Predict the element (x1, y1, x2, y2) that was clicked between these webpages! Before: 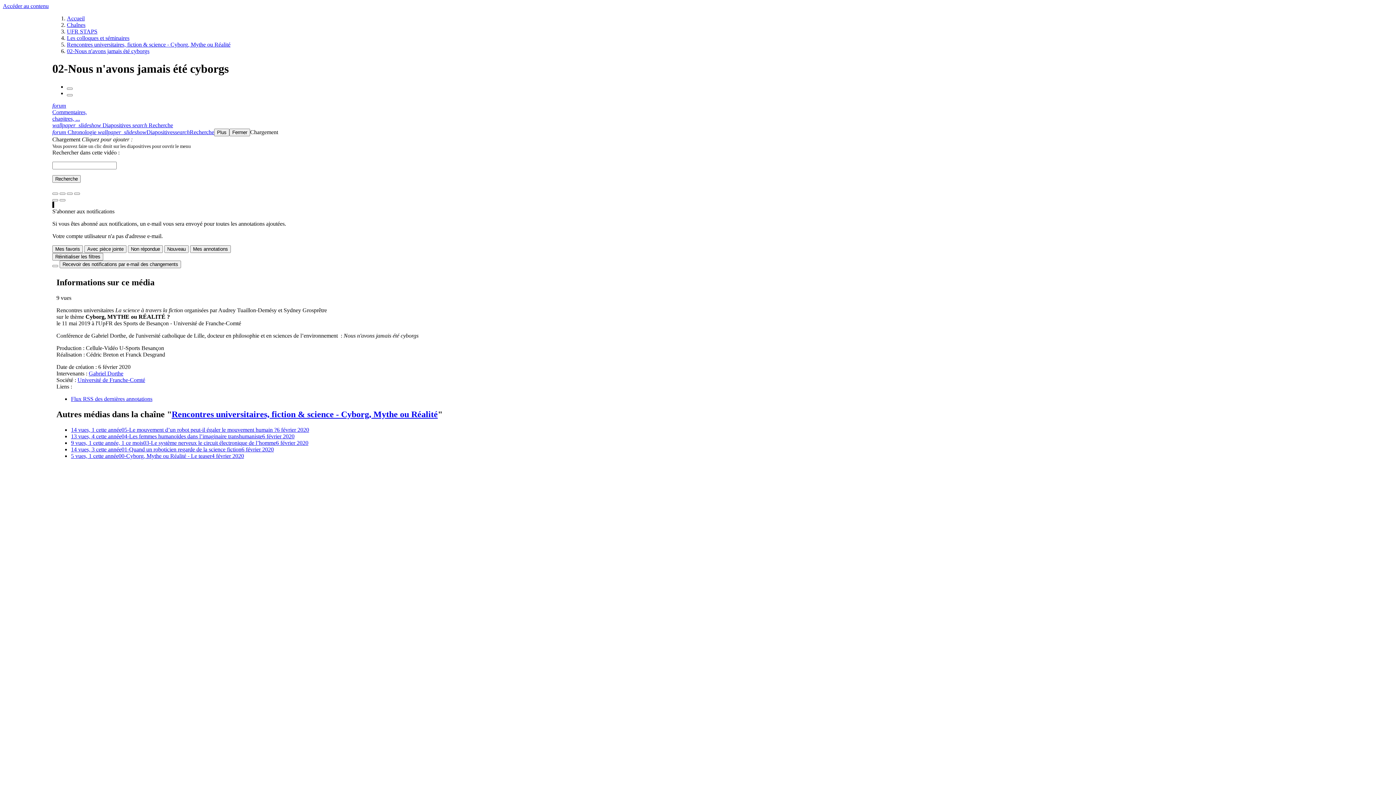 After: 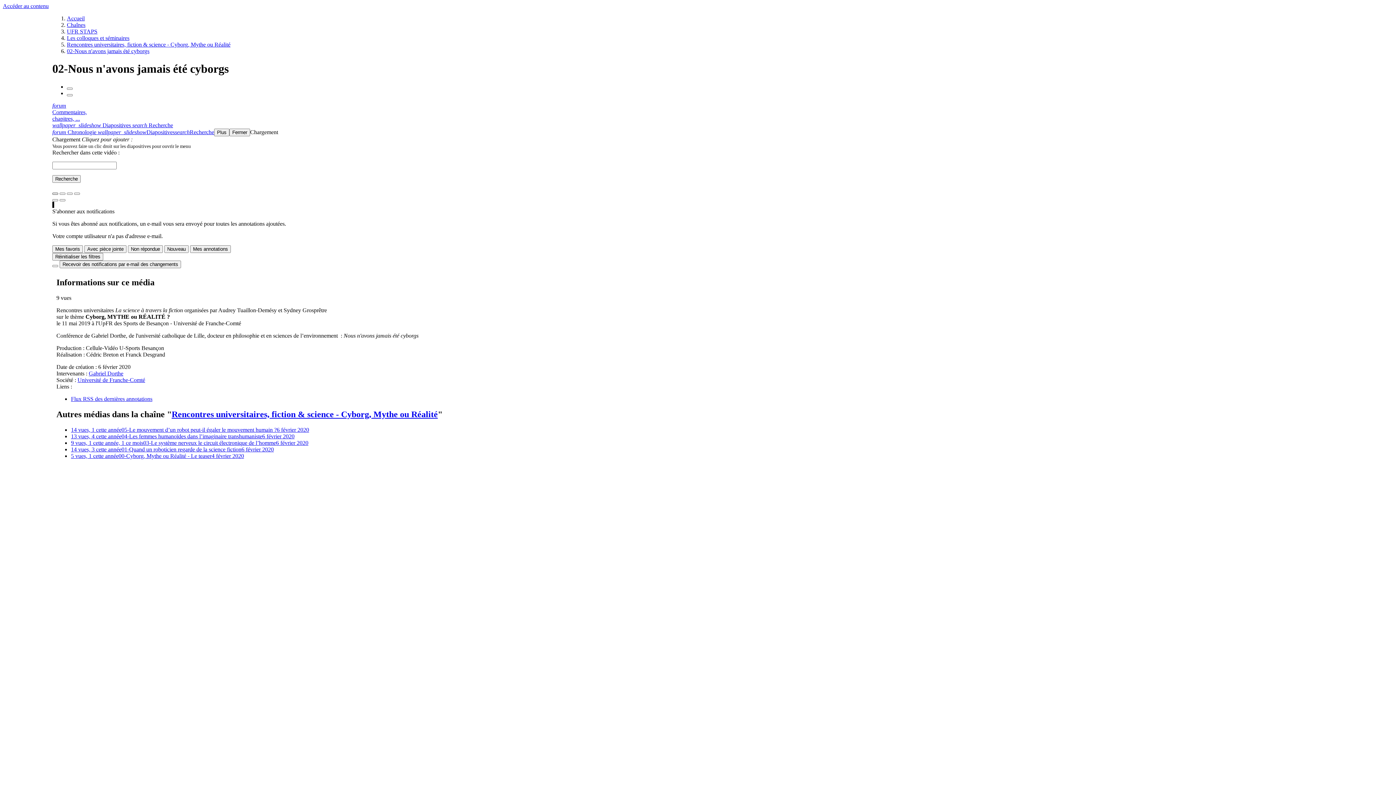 Action: label: Afficher en plein écran bbox: (52, 192, 58, 194)